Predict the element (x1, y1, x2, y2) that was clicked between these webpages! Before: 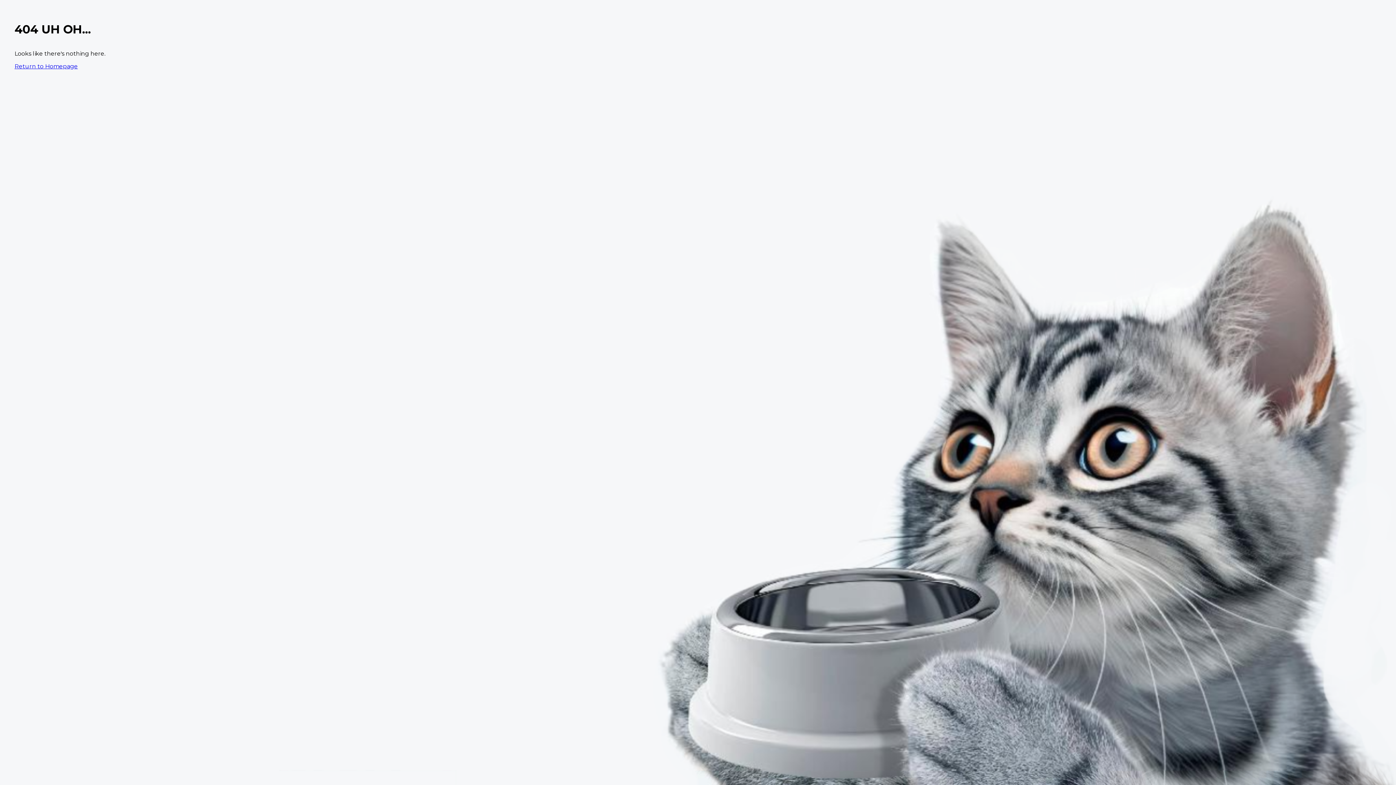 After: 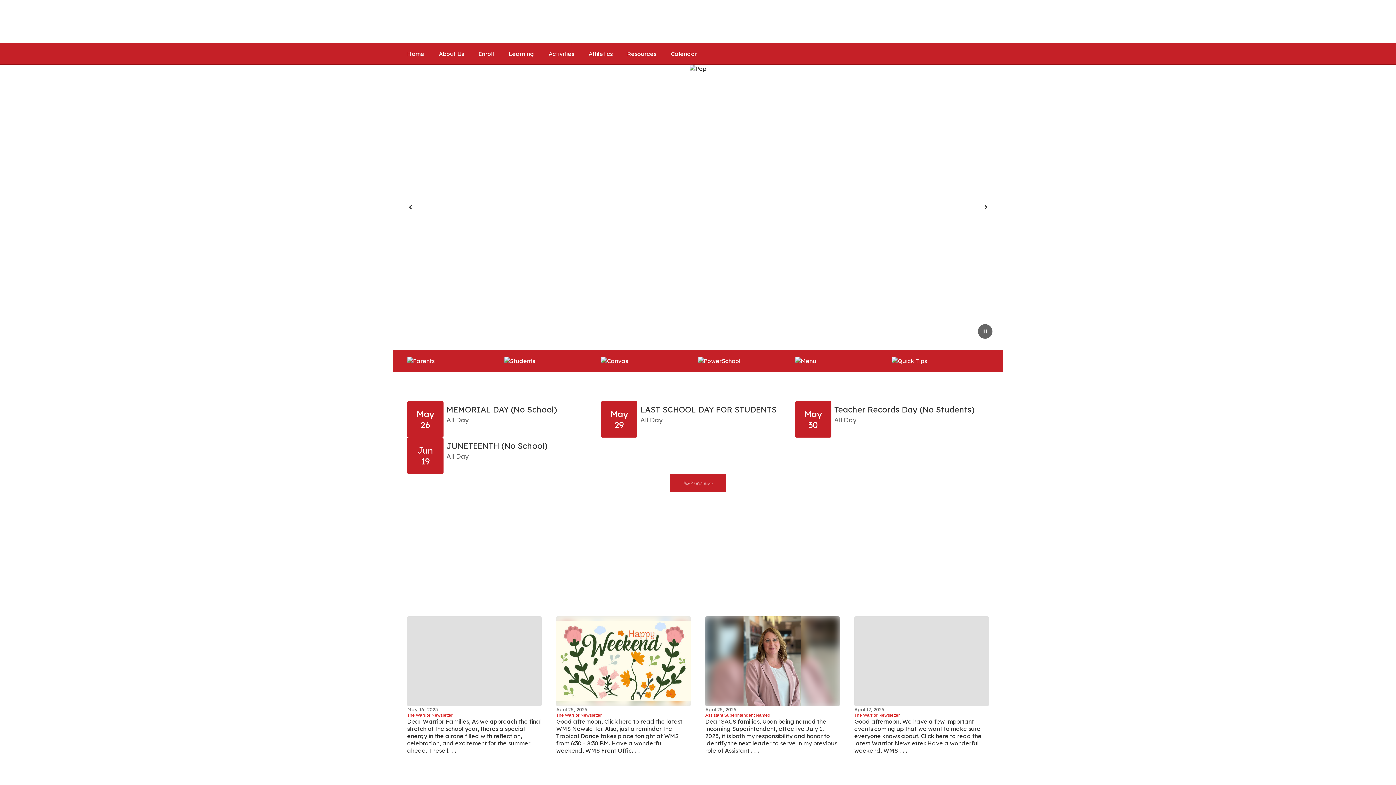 Action: bbox: (14, 62, 77, 69) label: Return to Homepage